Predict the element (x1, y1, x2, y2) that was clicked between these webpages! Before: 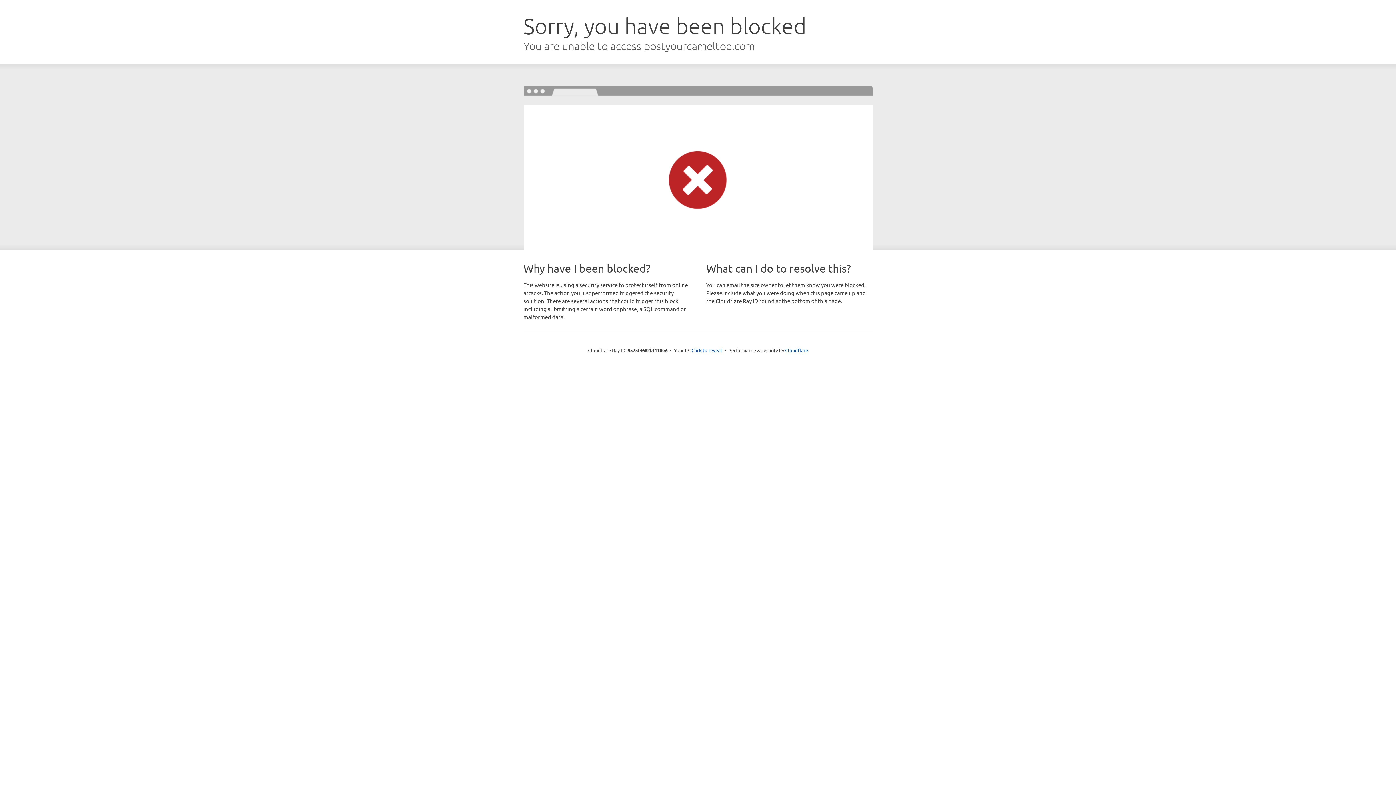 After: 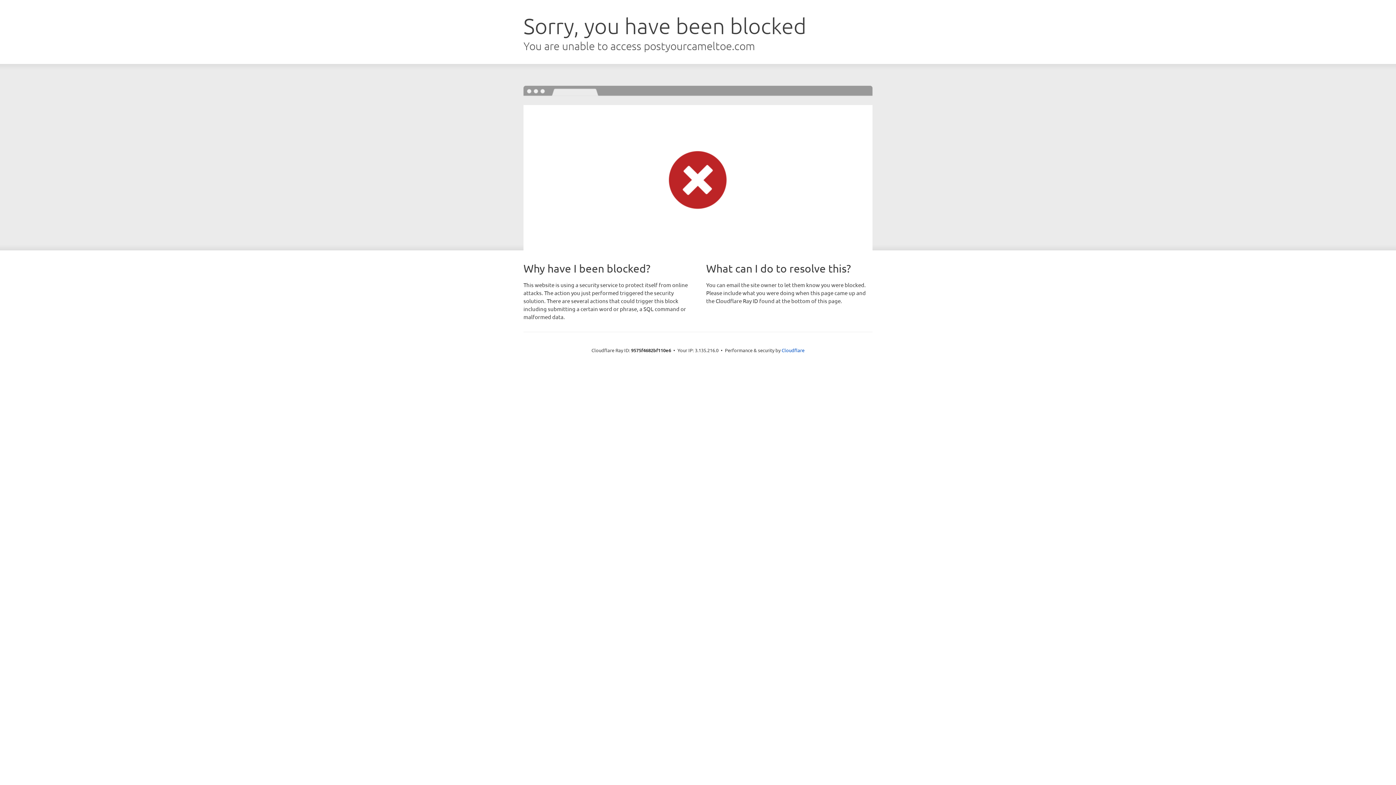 Action: bbox: (691, 346, 722, 353) label: Click to reveal